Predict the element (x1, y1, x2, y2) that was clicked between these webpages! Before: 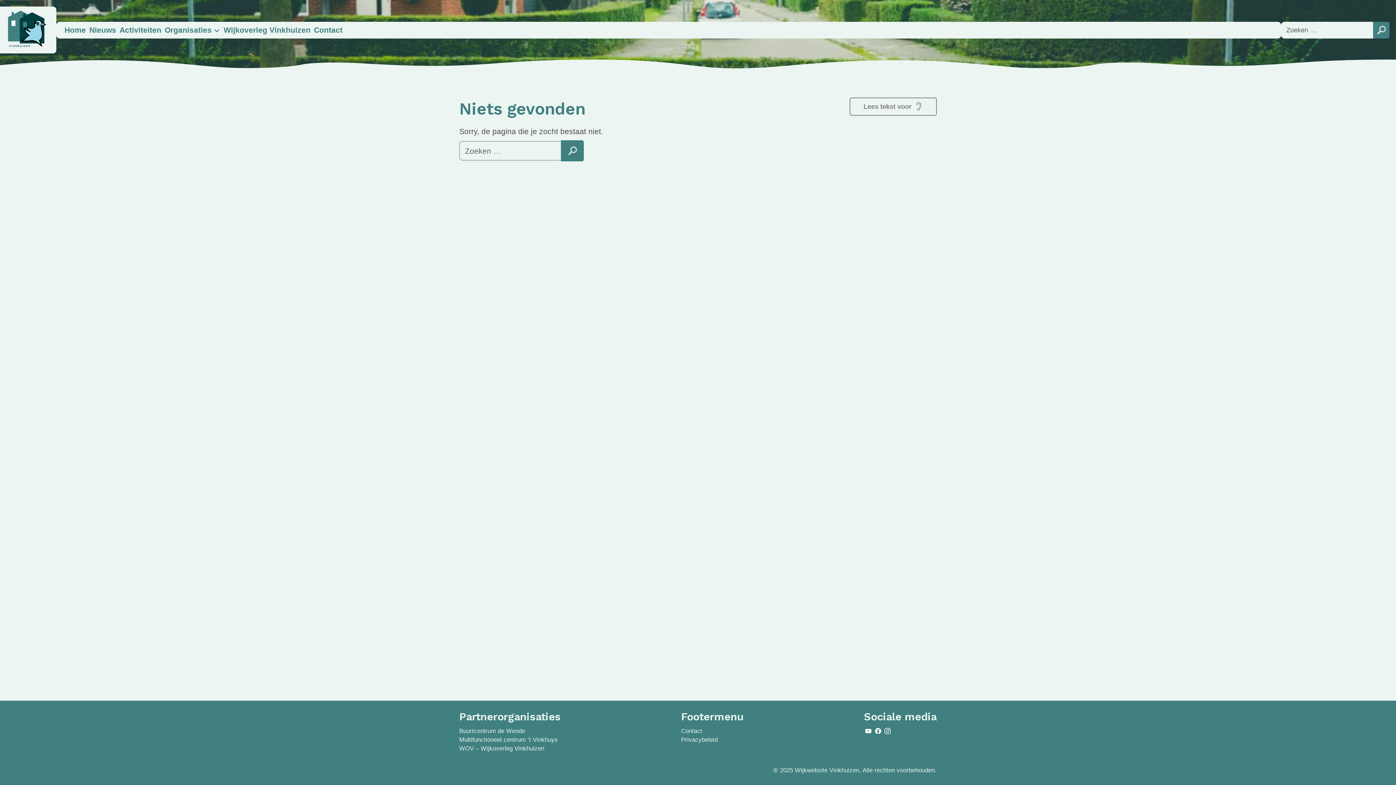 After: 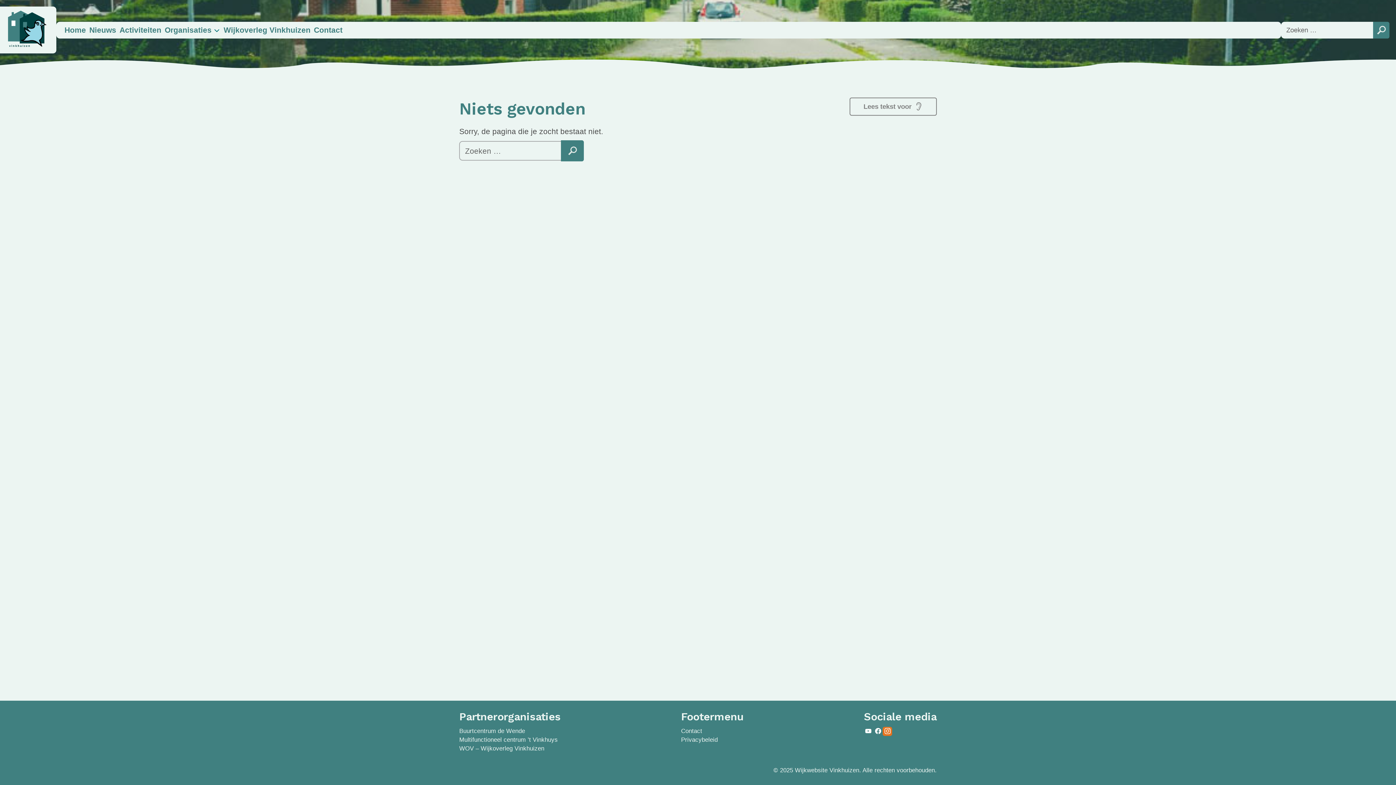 Action: bbox: (882, 727, 892, 736) label: Instagram